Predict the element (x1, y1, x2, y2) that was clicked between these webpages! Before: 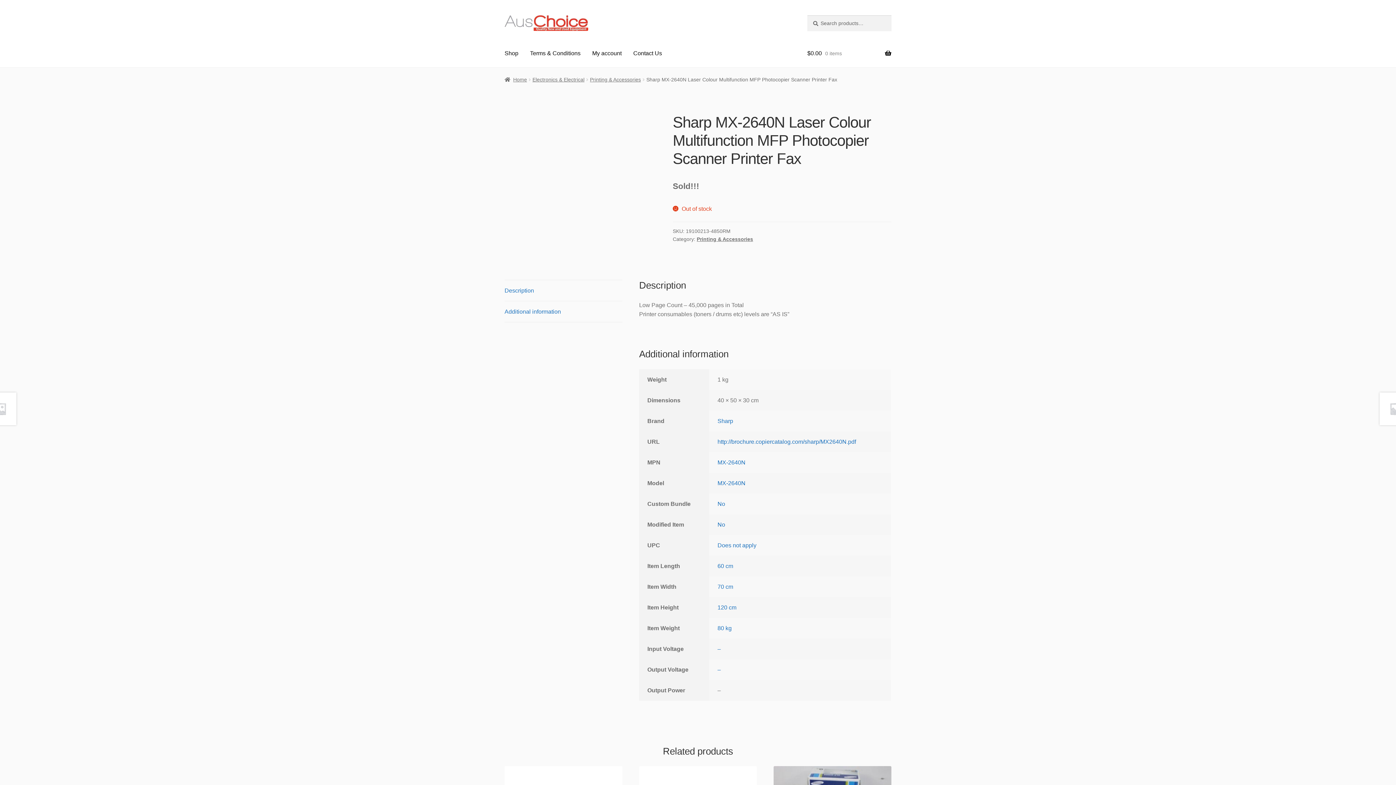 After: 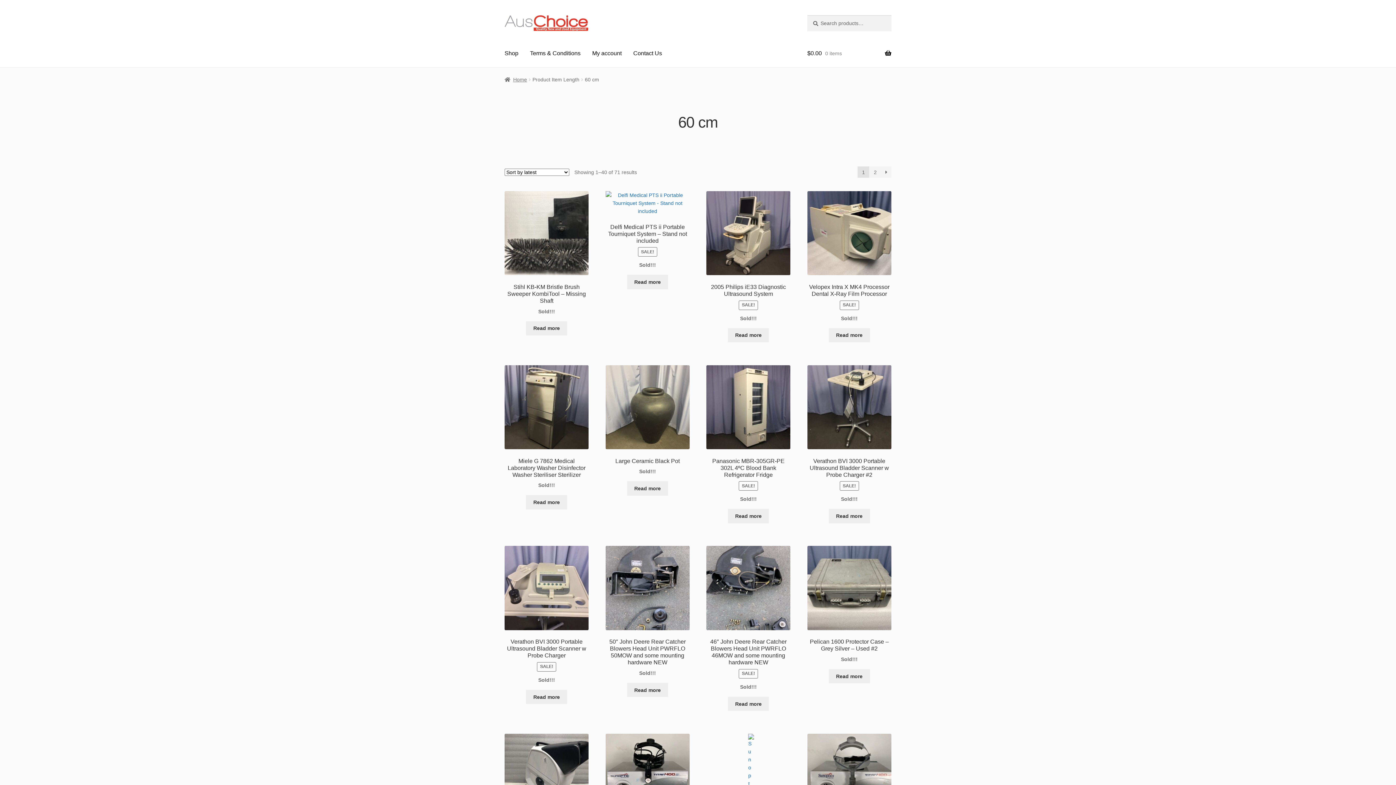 Action: bbox: (717, 563, 733, 569) label: 60 cm